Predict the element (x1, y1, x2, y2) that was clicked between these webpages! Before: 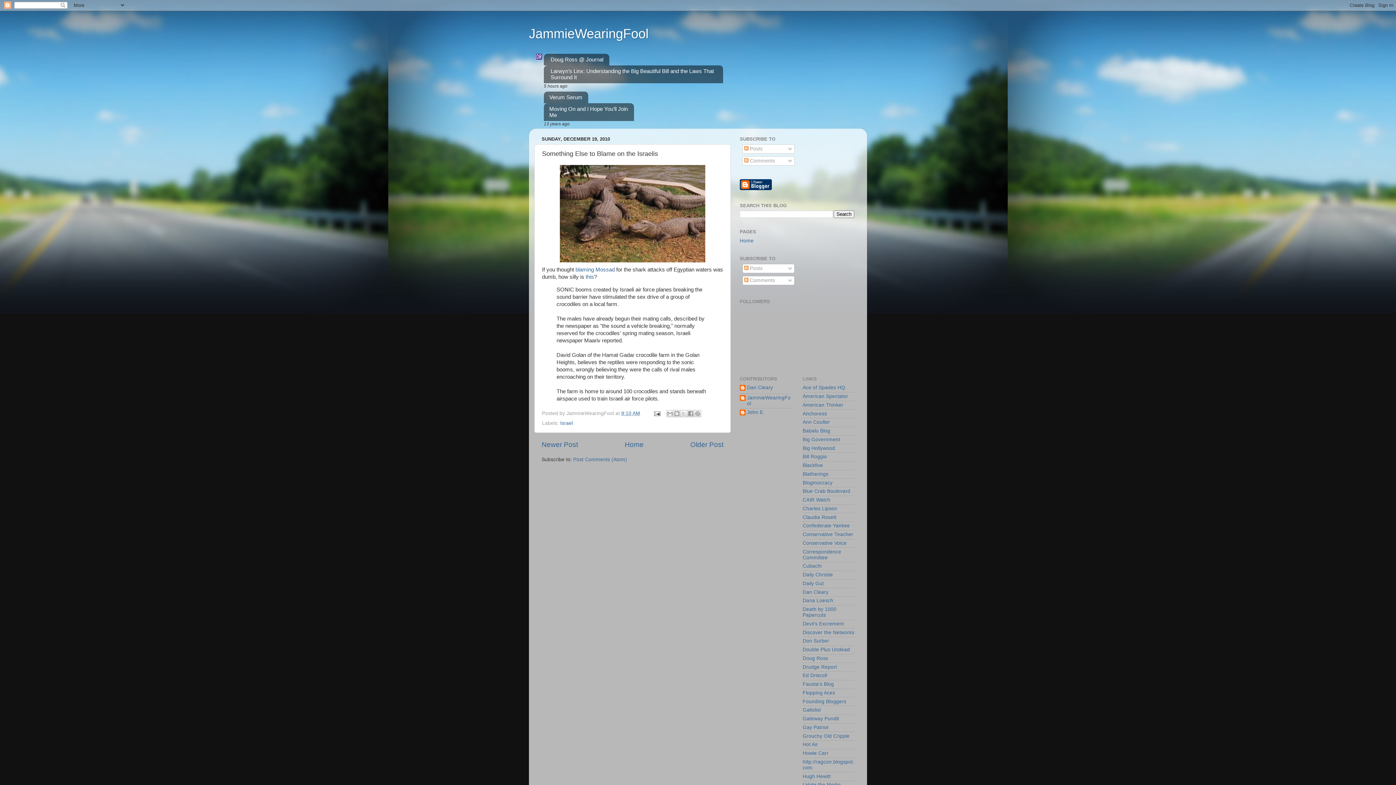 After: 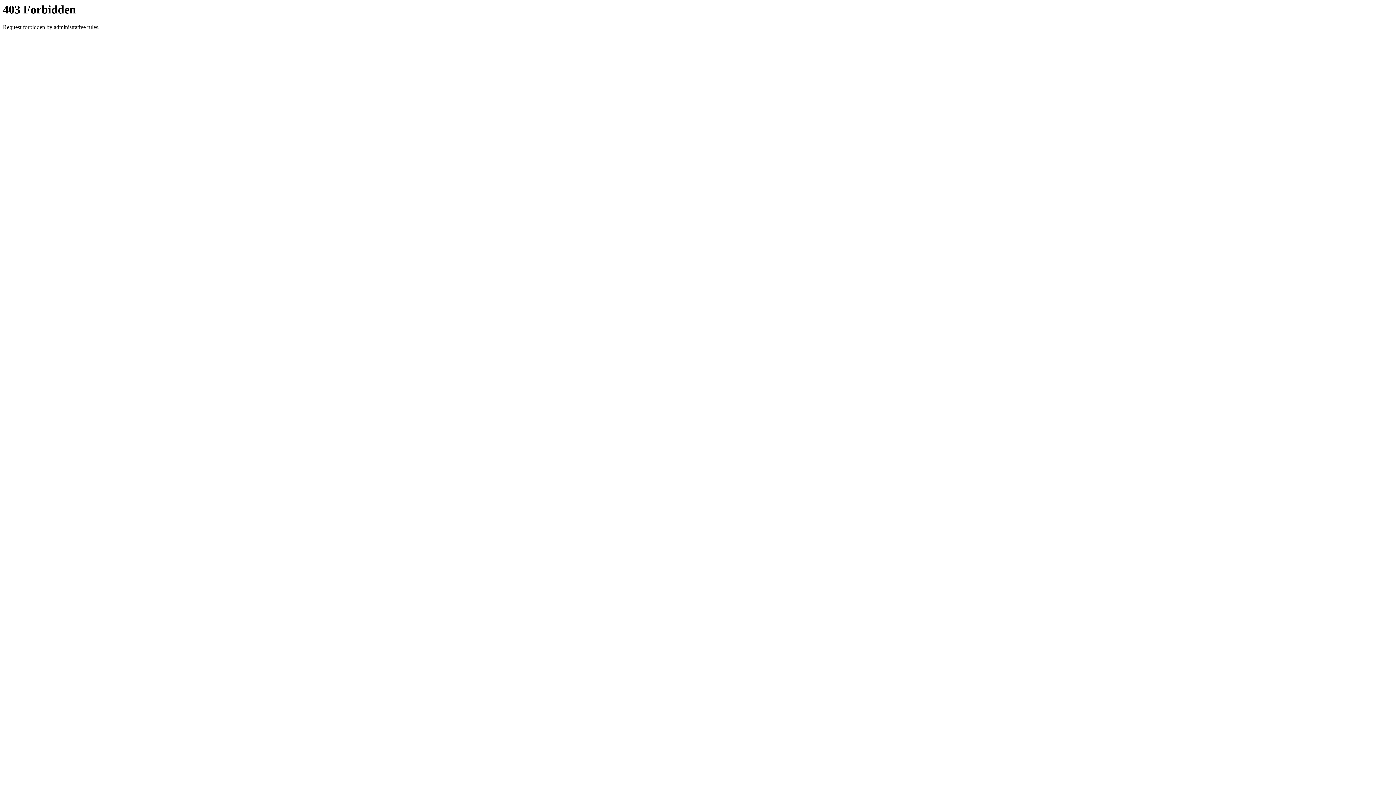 Action: label: Grouchy Old Cripple bbox: (802, 733, 849, 739)